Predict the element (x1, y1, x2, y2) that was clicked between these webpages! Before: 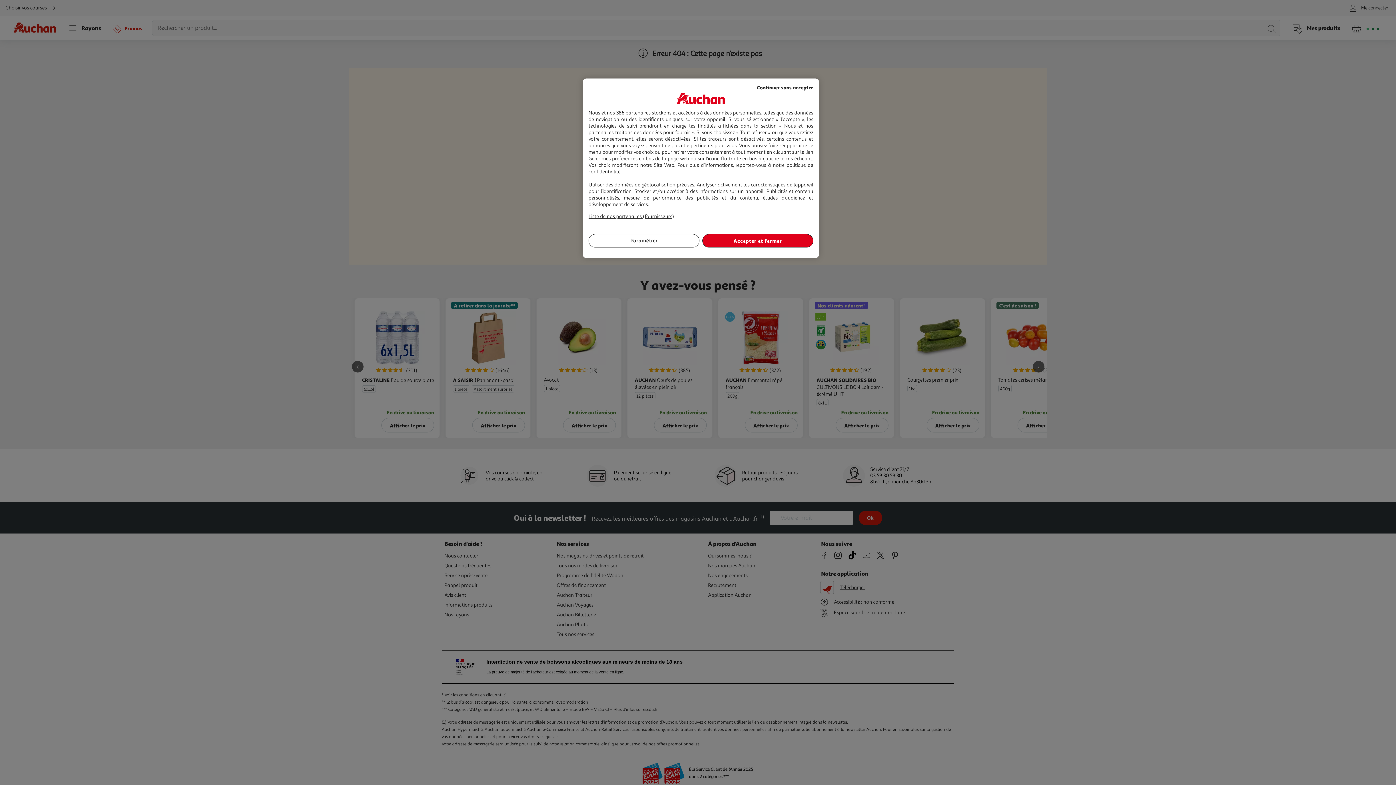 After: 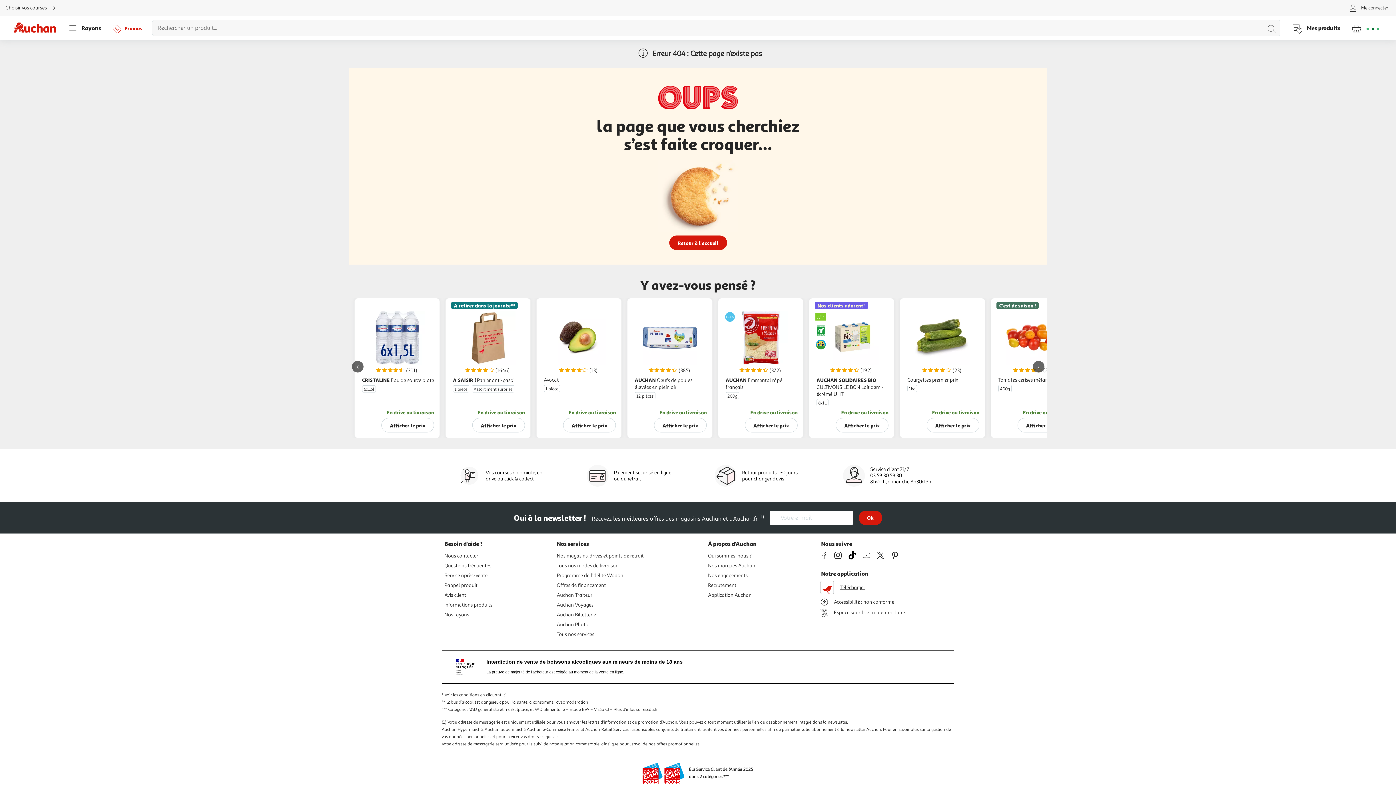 Action: label: Accepter et fermer bbox: (702, 234, 813, 247)